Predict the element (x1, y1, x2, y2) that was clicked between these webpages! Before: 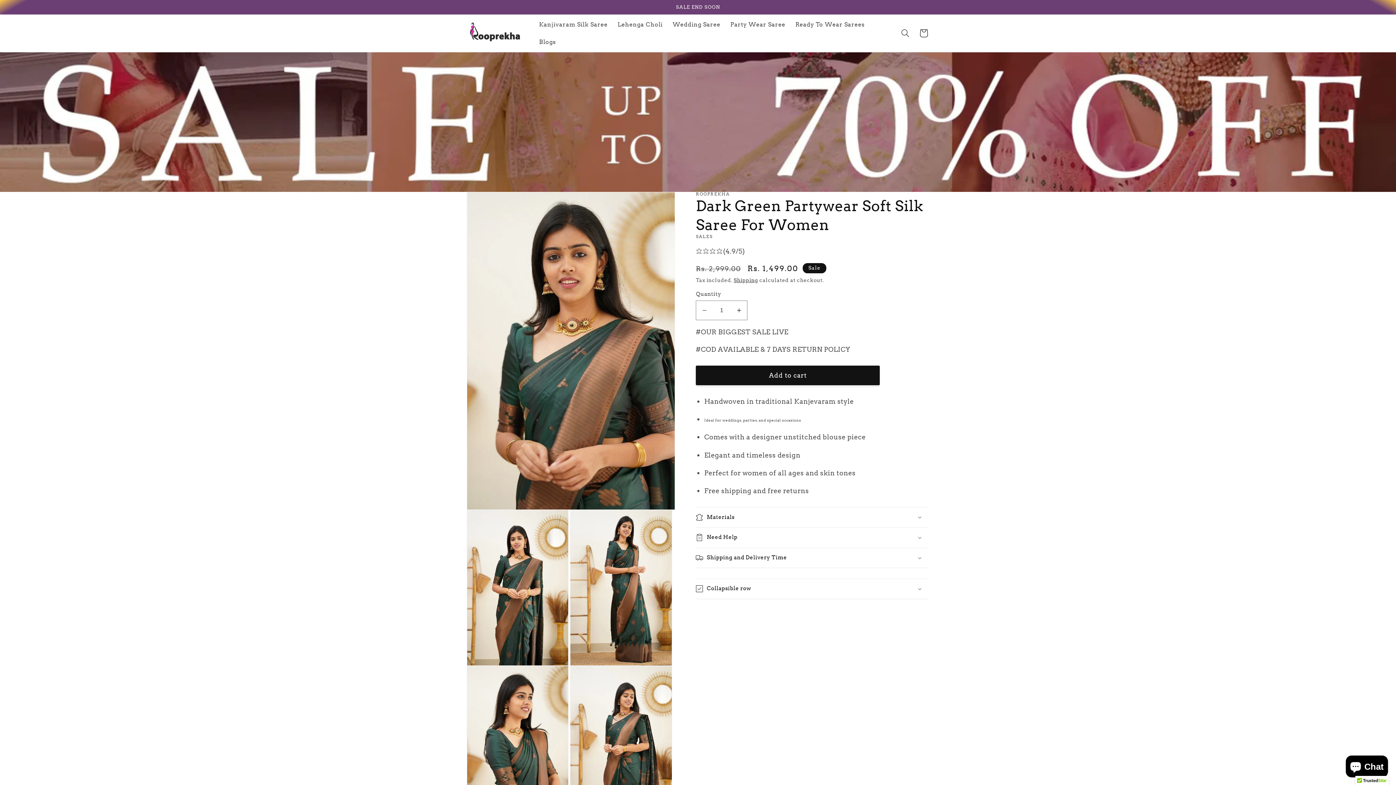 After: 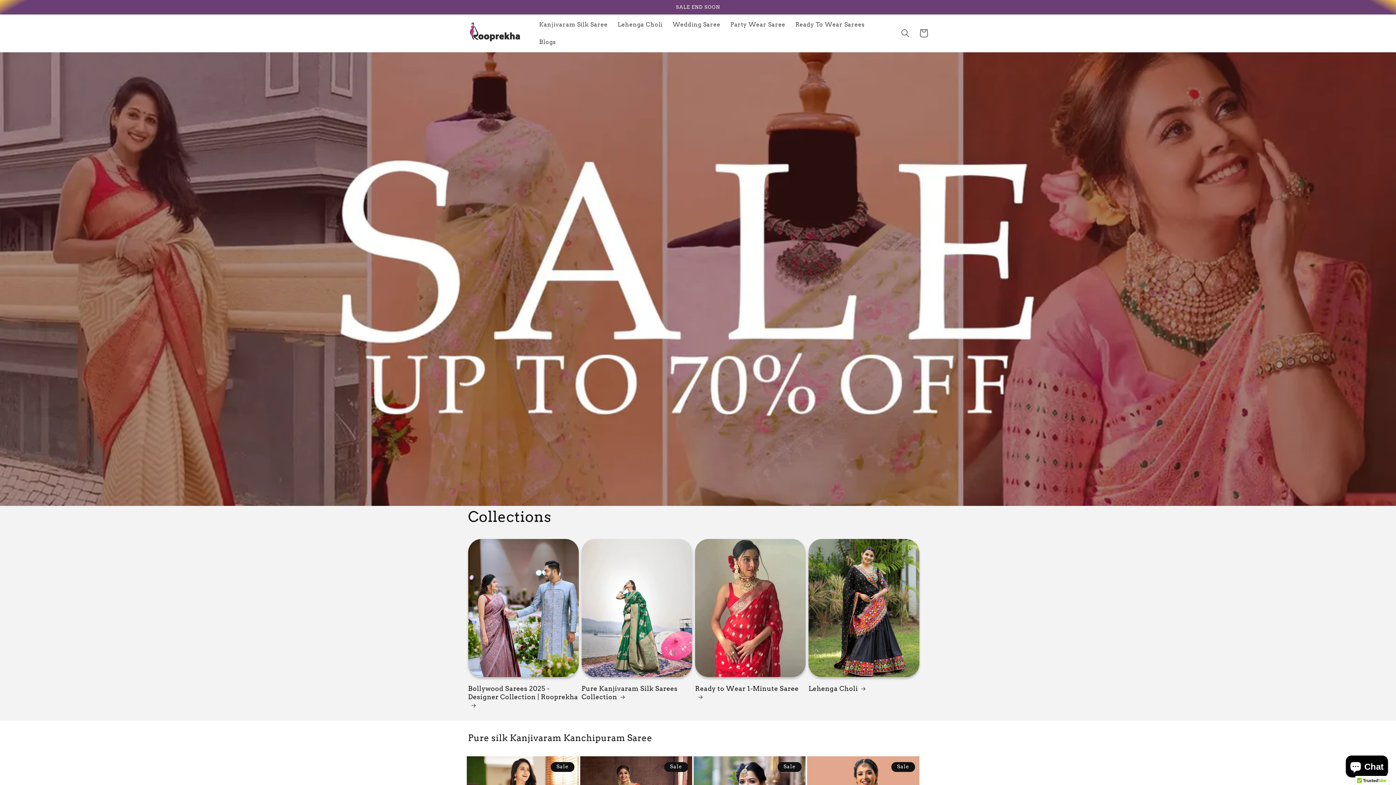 Action: bbox: (465, 16, 525, 50)